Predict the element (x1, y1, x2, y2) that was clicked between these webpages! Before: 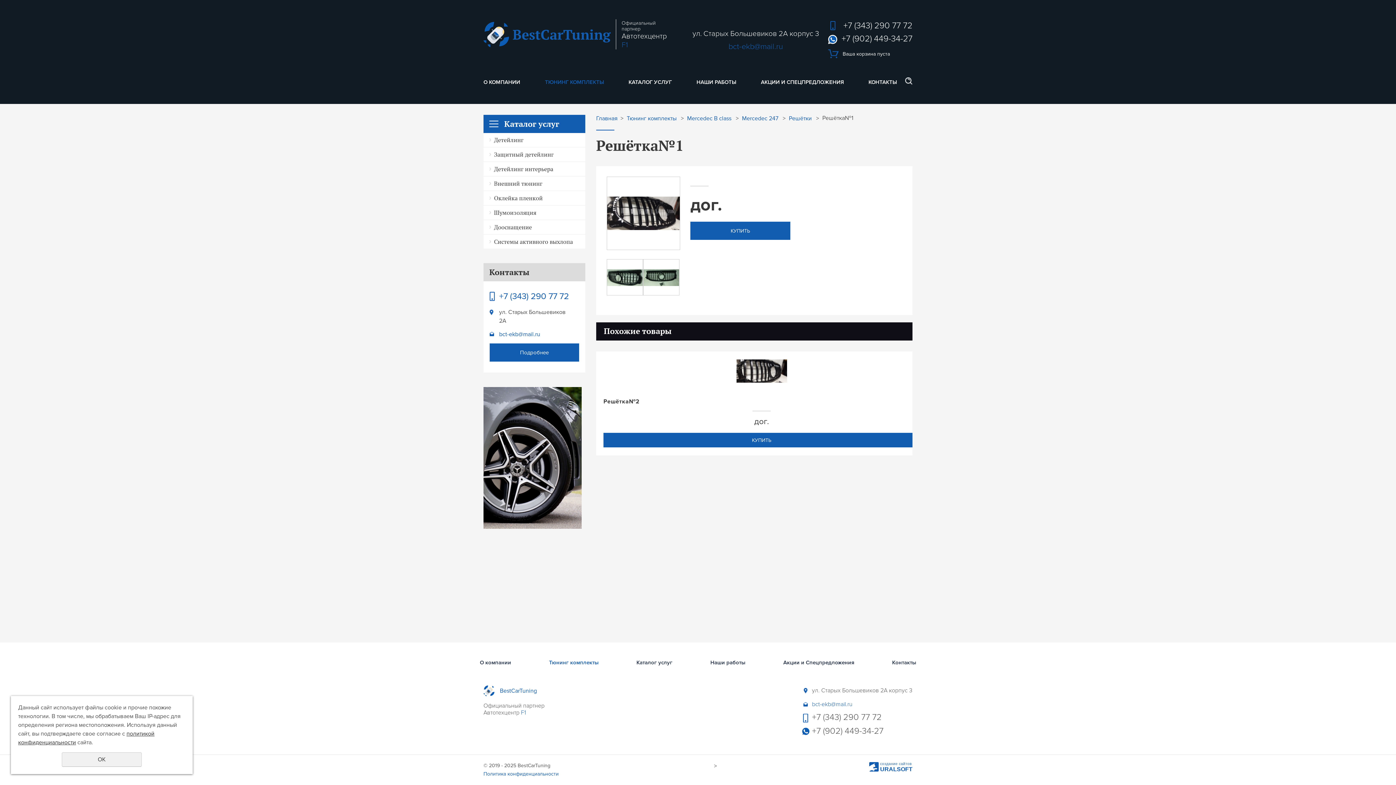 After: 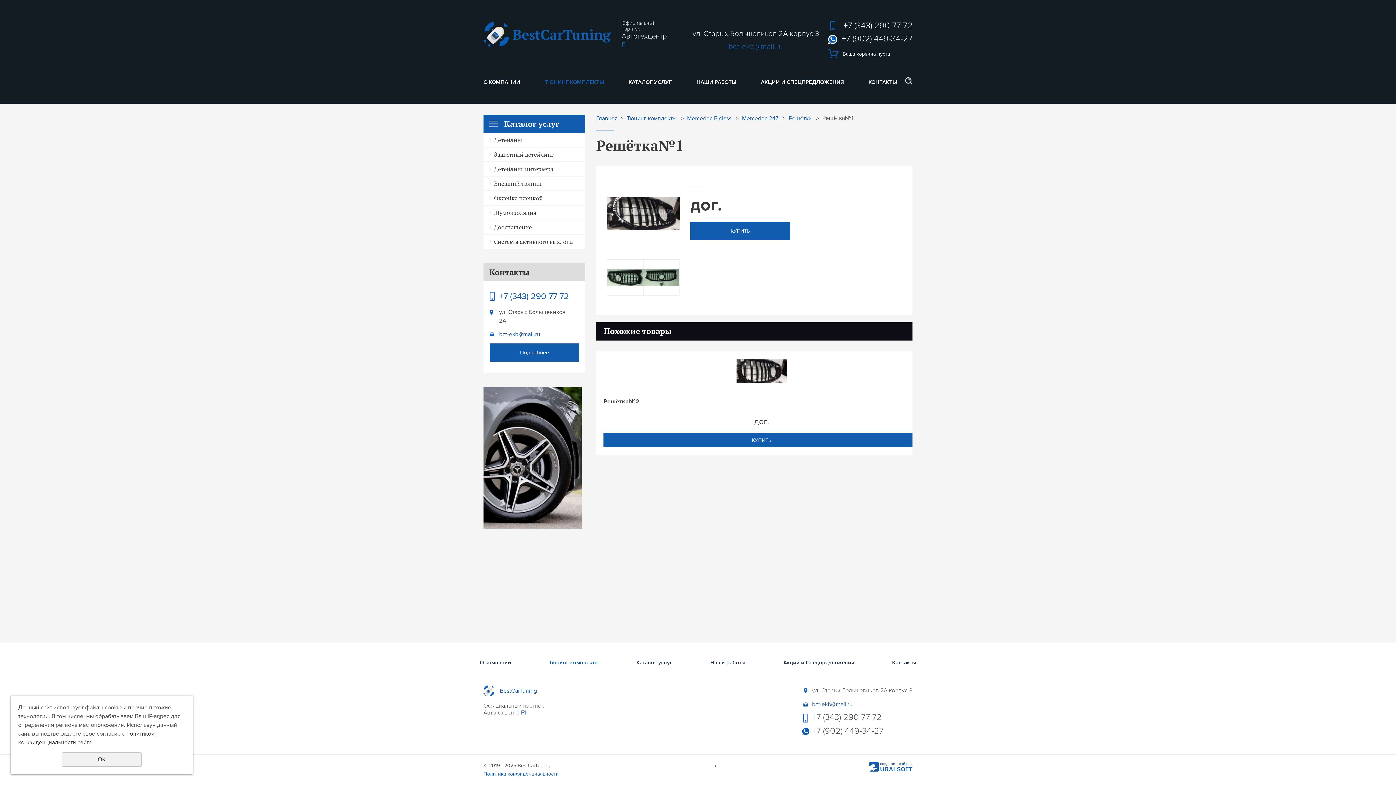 Action: label: создание сайтов
URALSOFT bbox: (880, 762, 912, 772)